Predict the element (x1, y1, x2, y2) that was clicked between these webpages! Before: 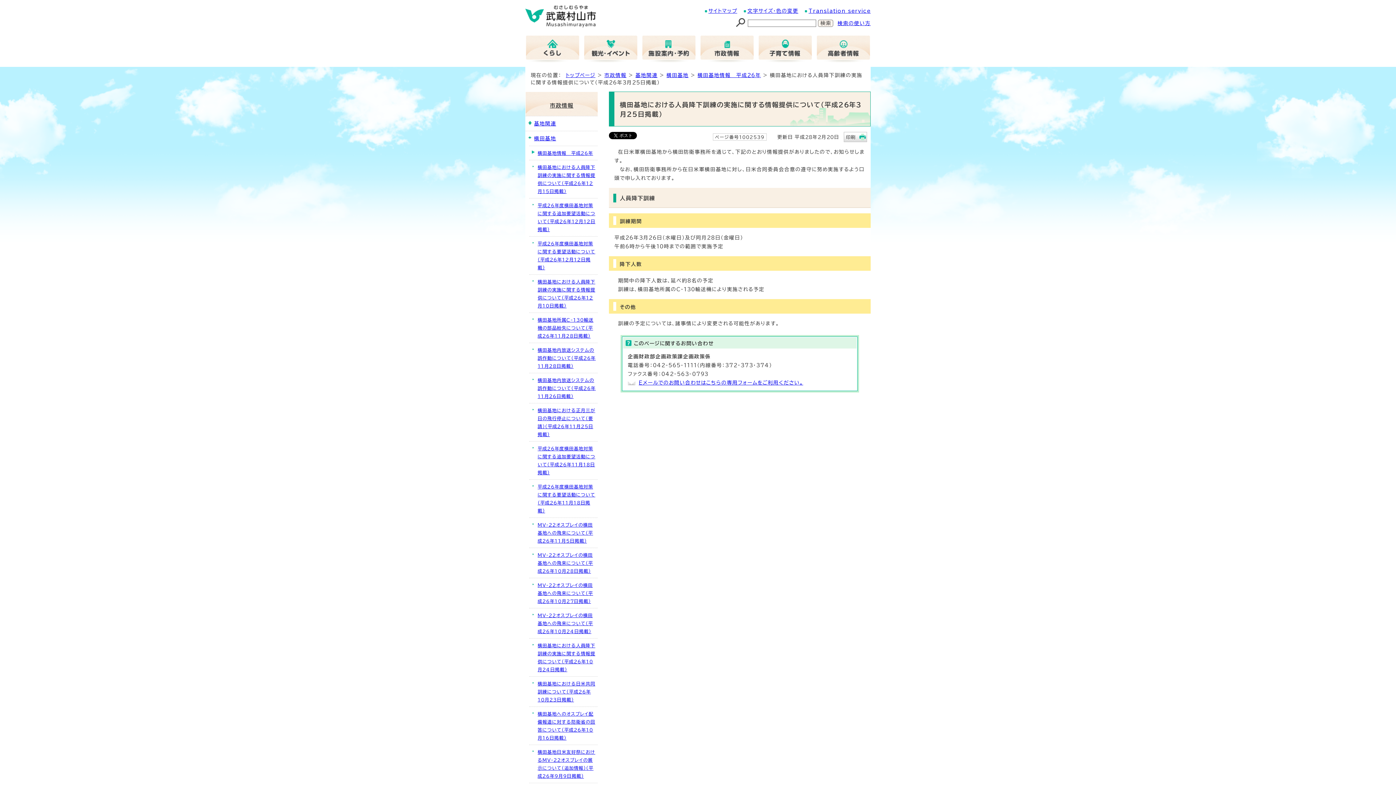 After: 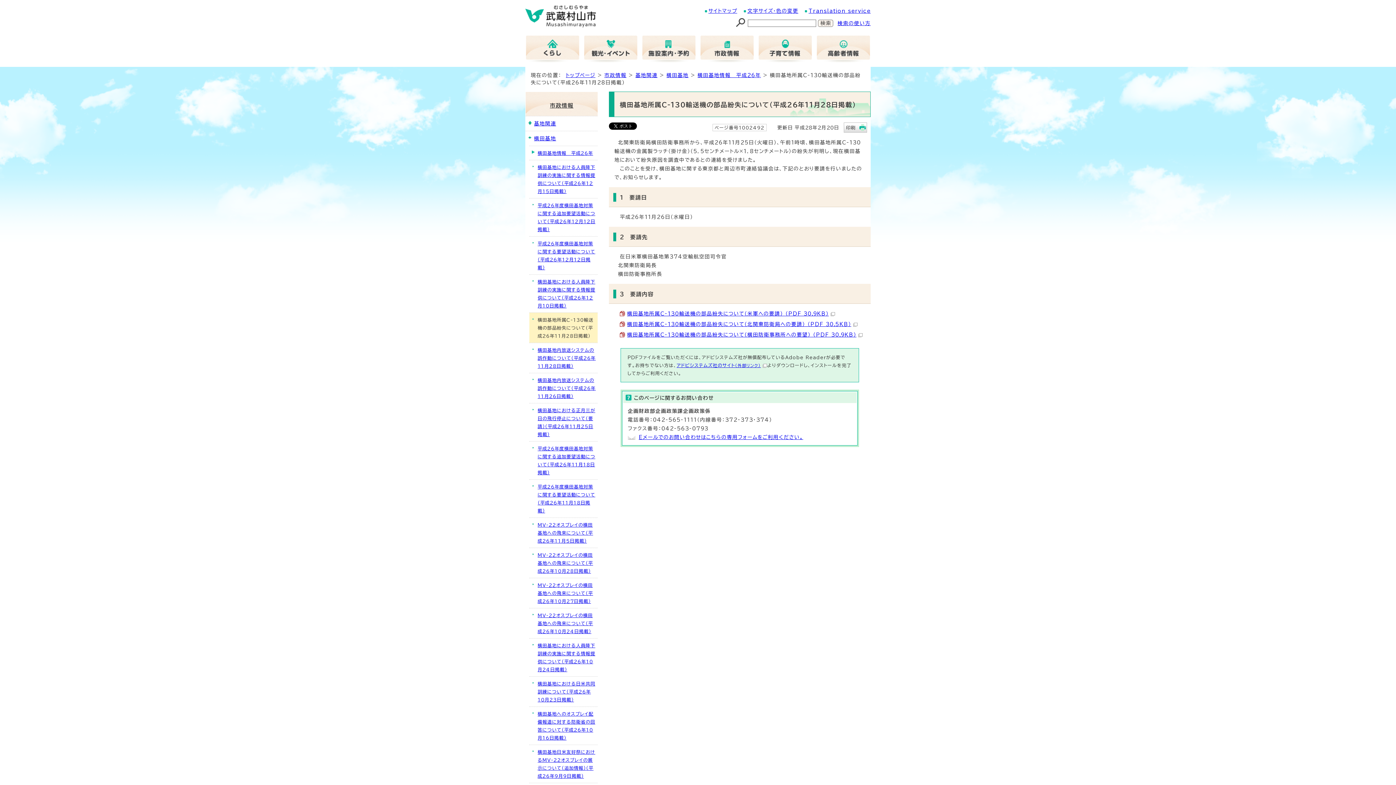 Action: bbox: (529, 312, 597, 342) label: 横田基地所属C-130輸送機の部品紛失について（平成26年11月28日掲載）